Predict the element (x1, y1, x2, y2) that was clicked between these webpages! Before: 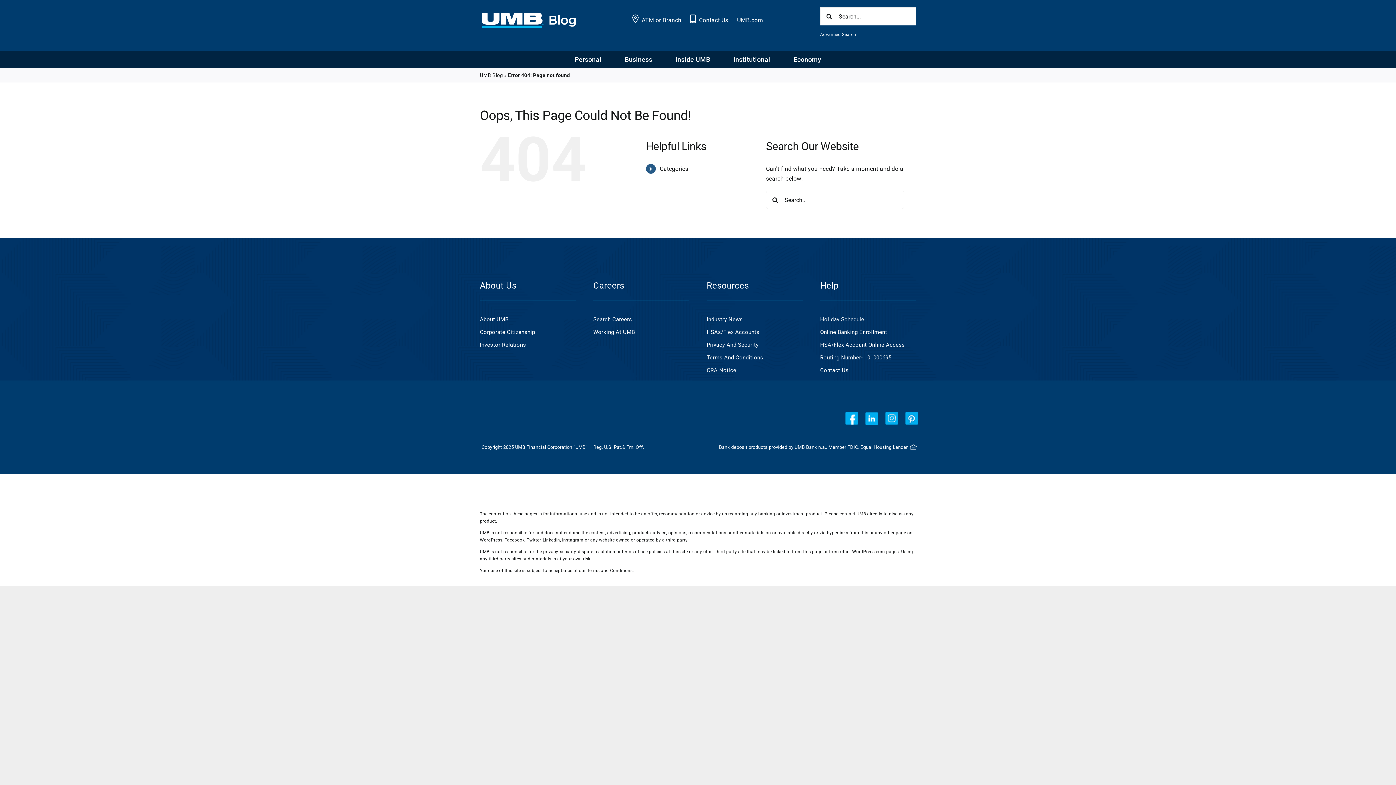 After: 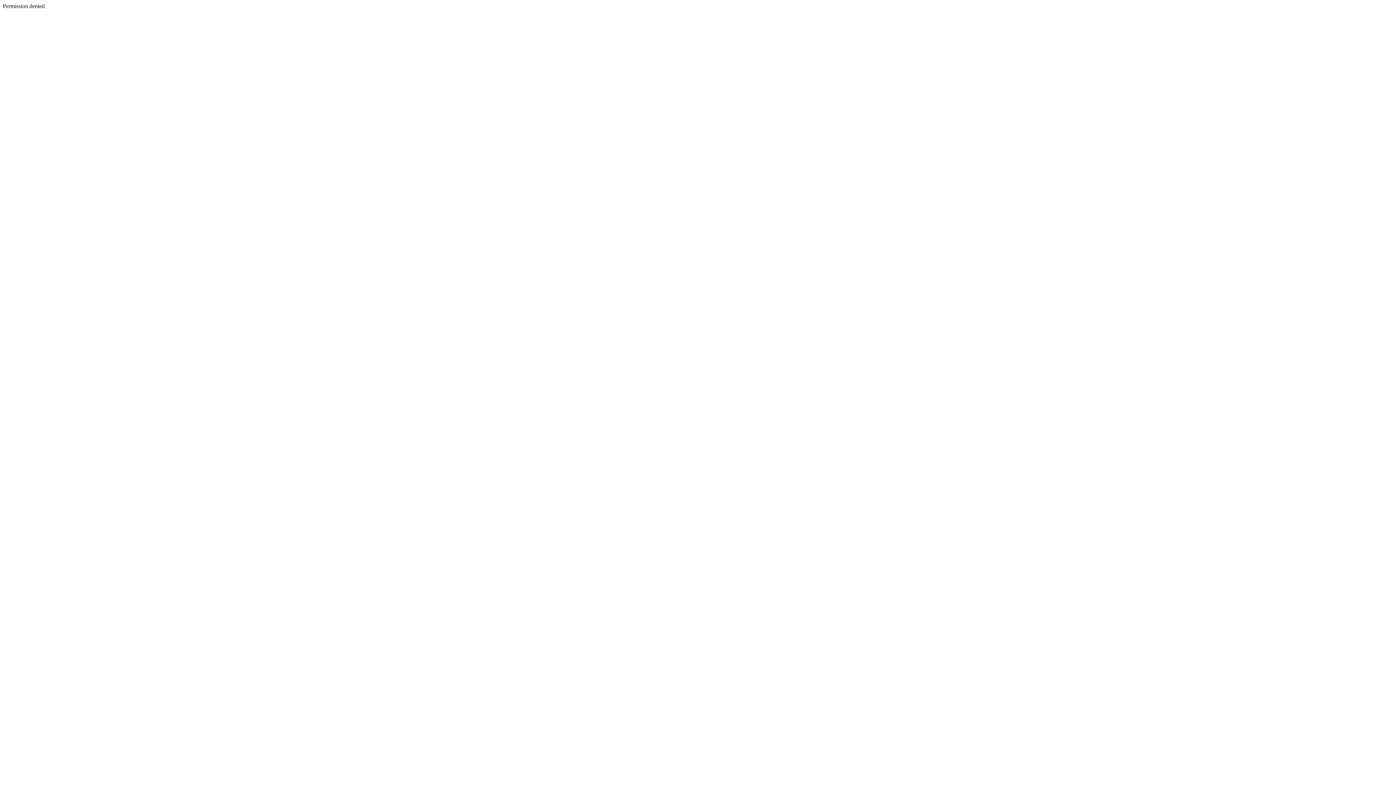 Action: label: Privacy And Security bbox: (706, 335, 802, 348)